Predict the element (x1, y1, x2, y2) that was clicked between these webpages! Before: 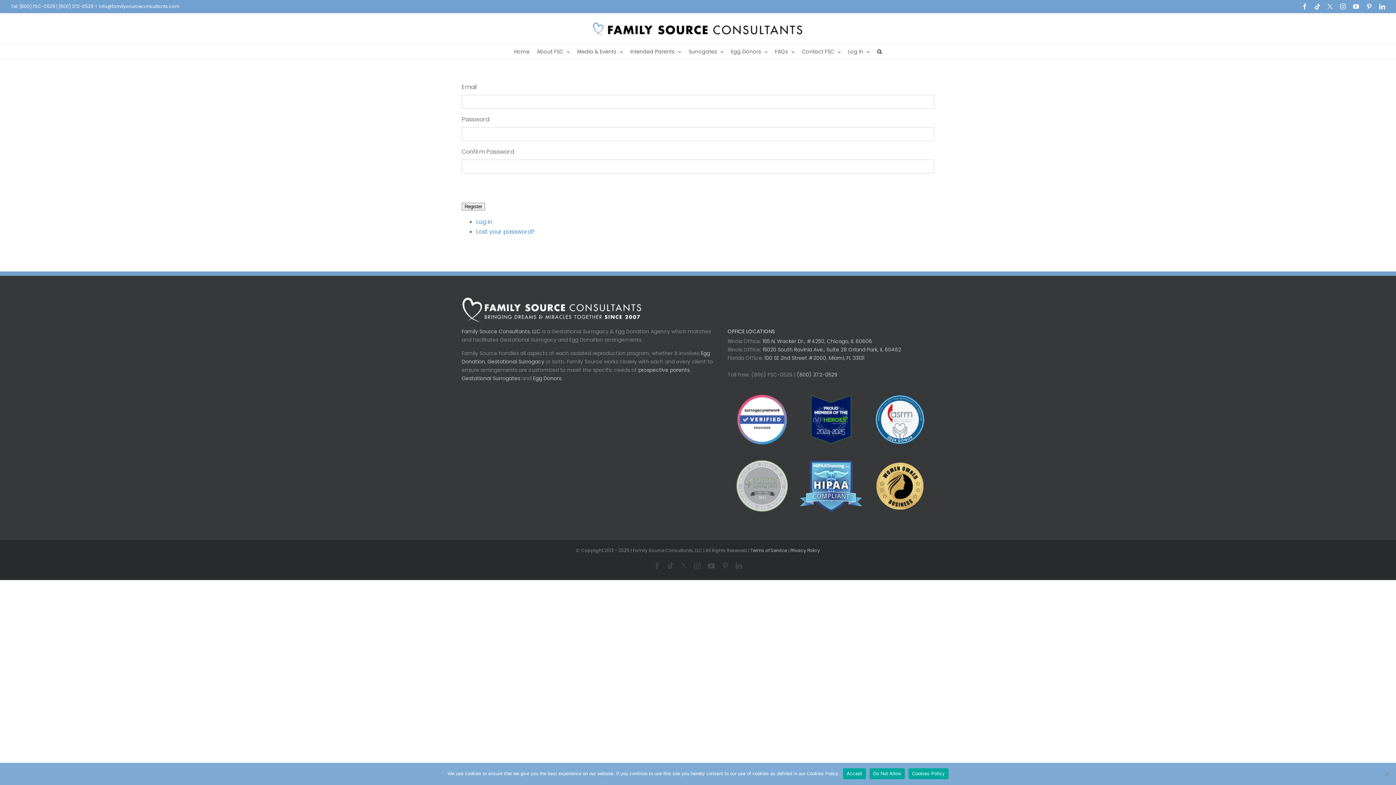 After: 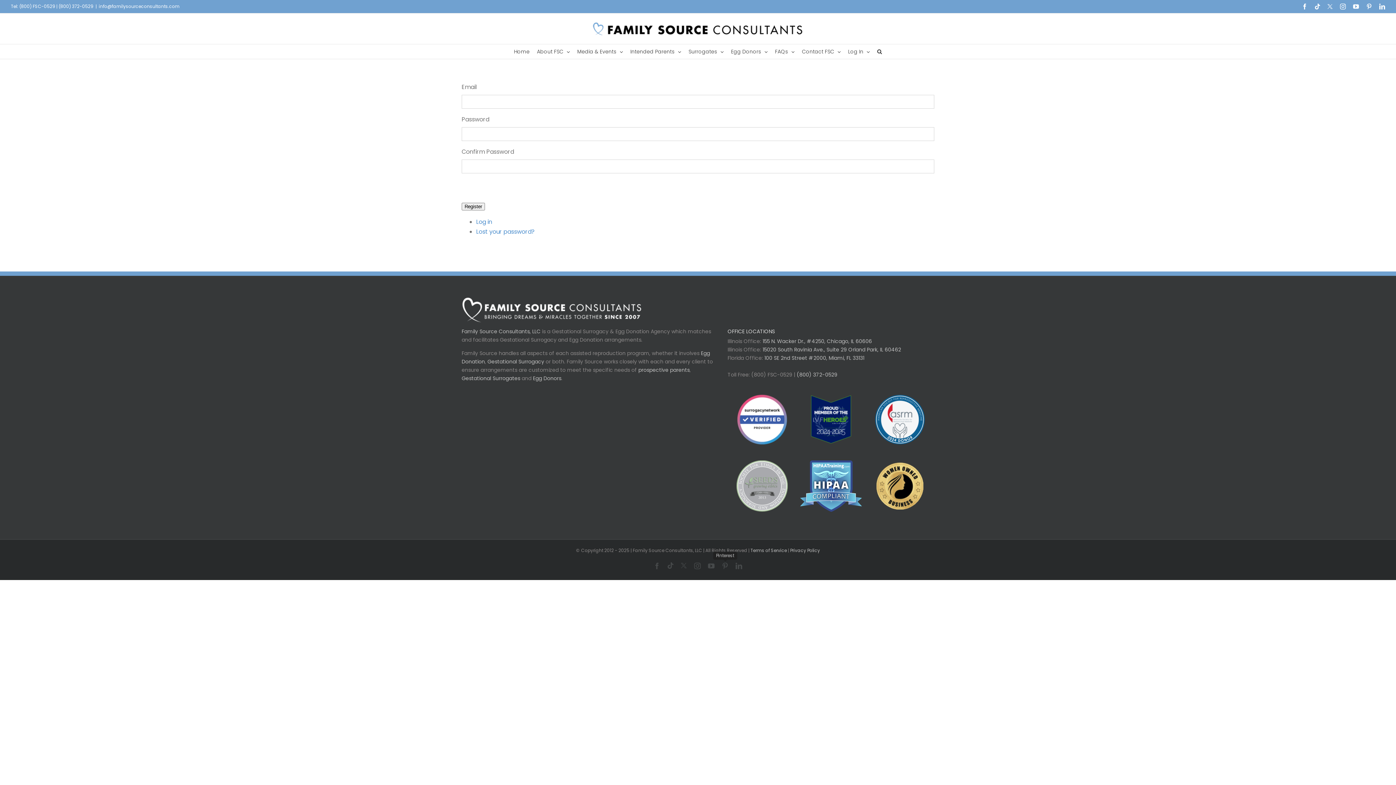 Action: bbox: (722, 562, 728, 569) label: Pinterest